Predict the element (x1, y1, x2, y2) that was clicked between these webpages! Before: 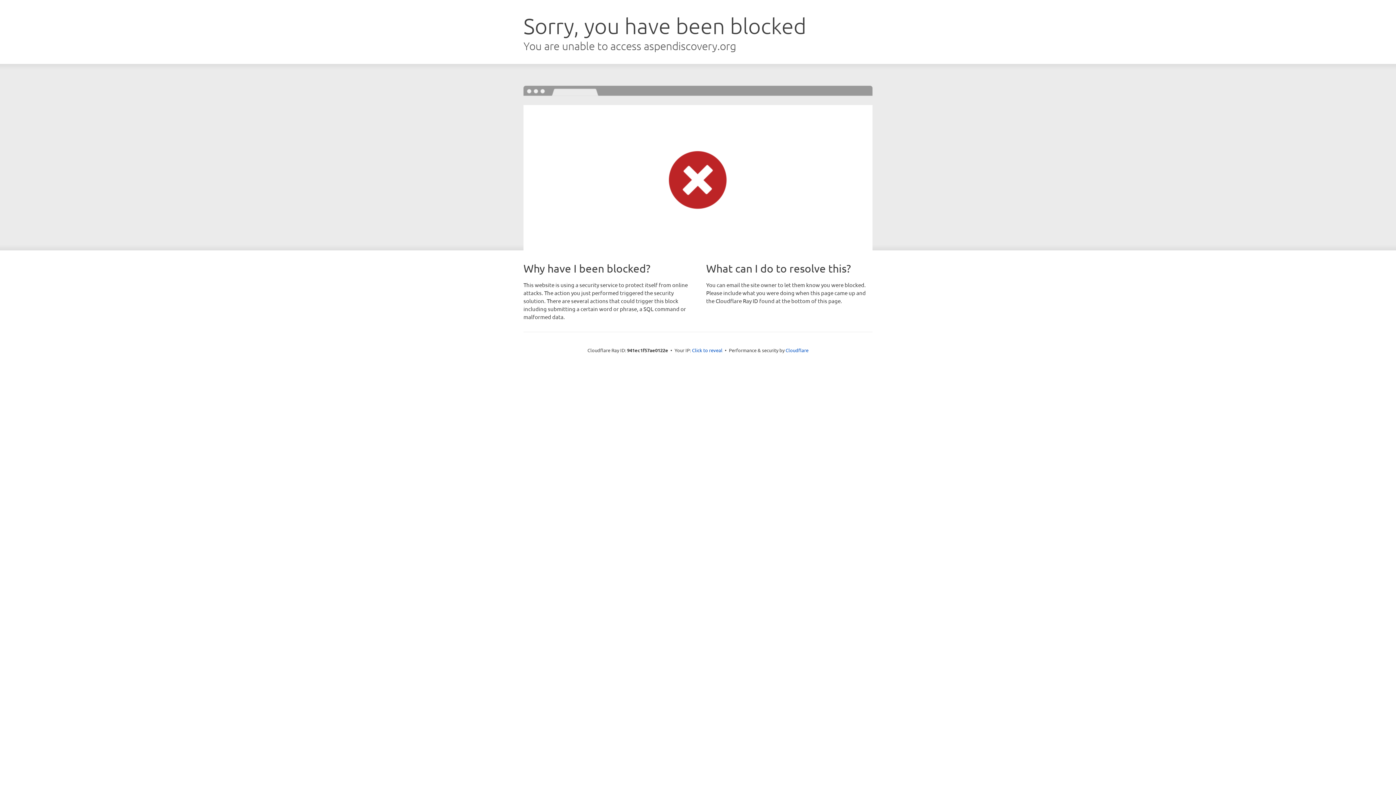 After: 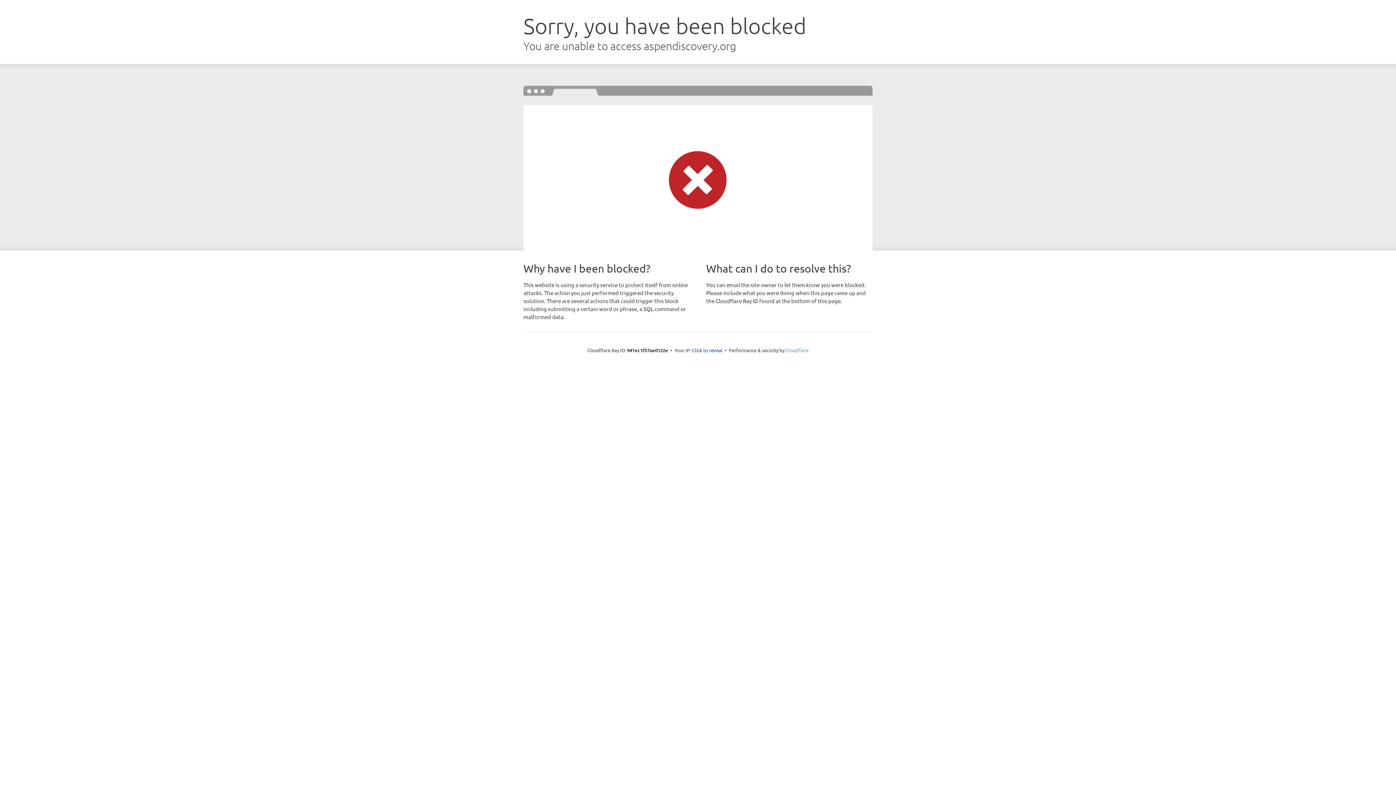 Action: label: Cloudflare bbox: (785, 347, 808, 353)